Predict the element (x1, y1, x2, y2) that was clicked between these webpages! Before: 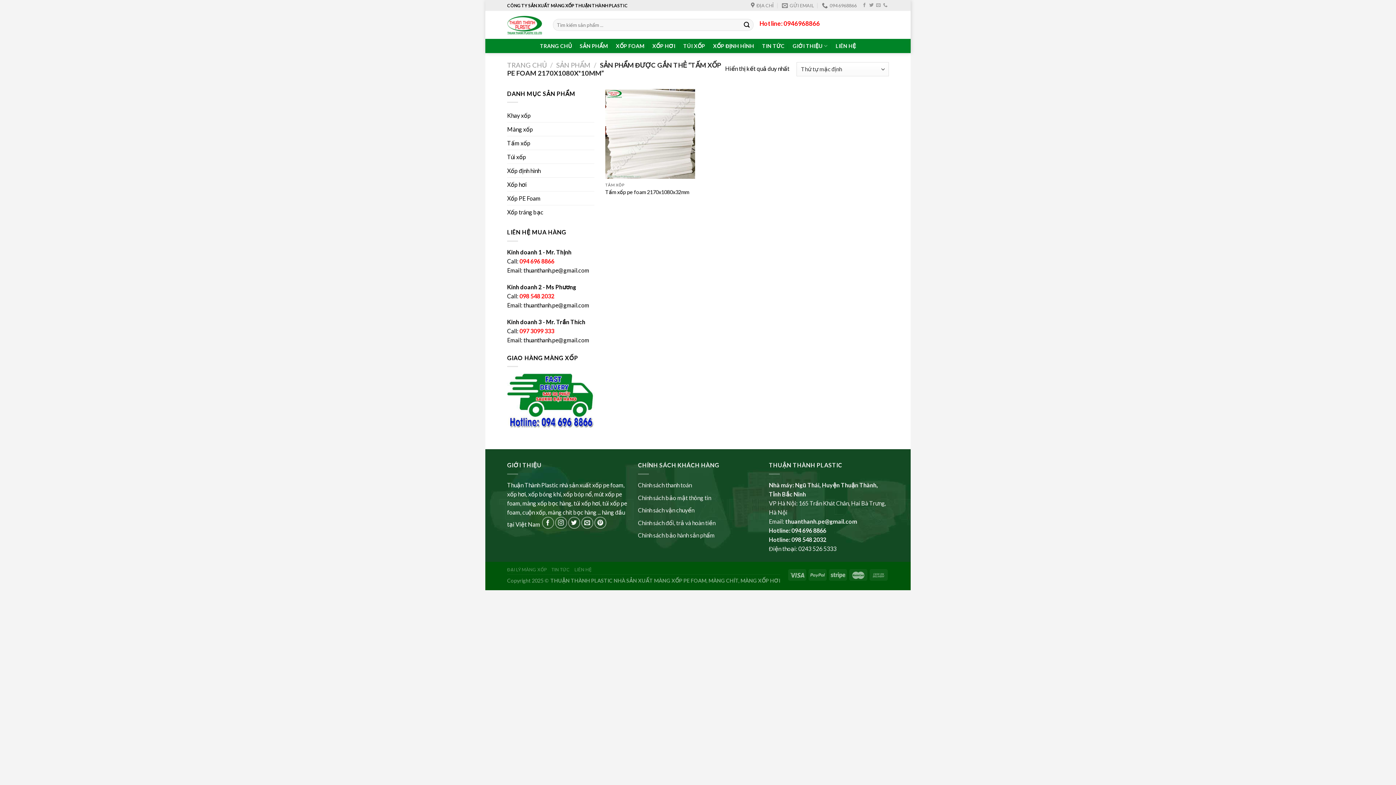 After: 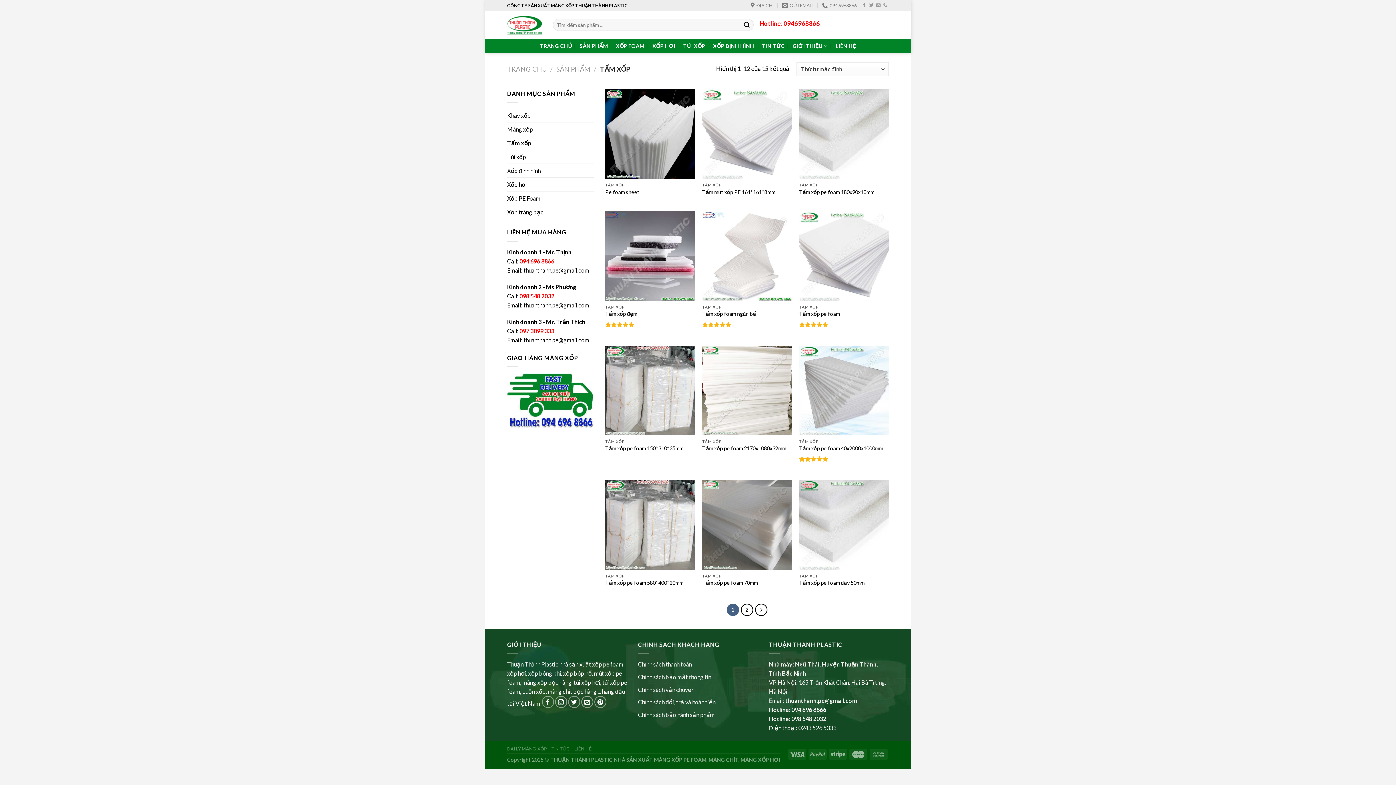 Action: label: Tấm xốp bbox: (507, 136, 594, 149)